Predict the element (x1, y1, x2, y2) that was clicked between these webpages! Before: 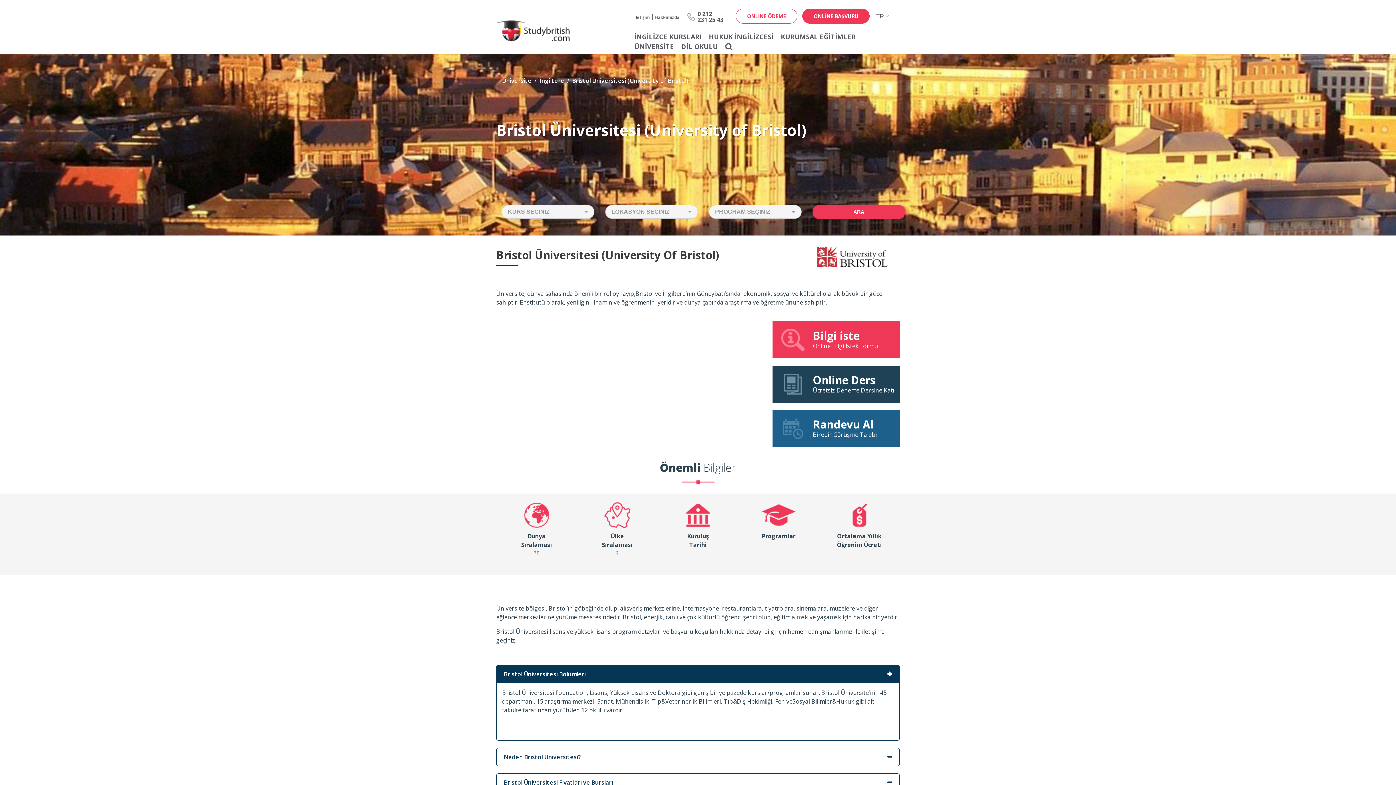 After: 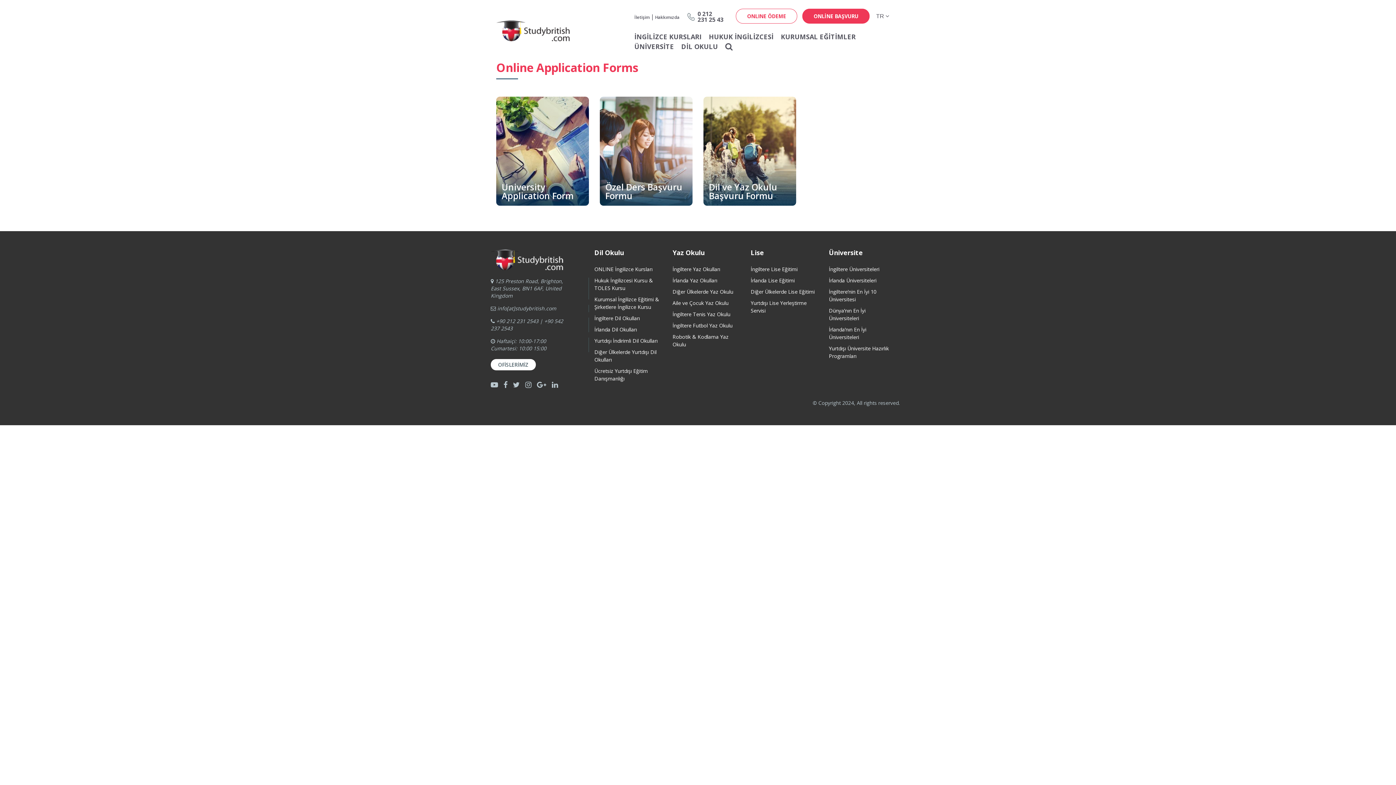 Action: bbox: (802, 8, 869, 23) label: ONLİNE BAŞVURU